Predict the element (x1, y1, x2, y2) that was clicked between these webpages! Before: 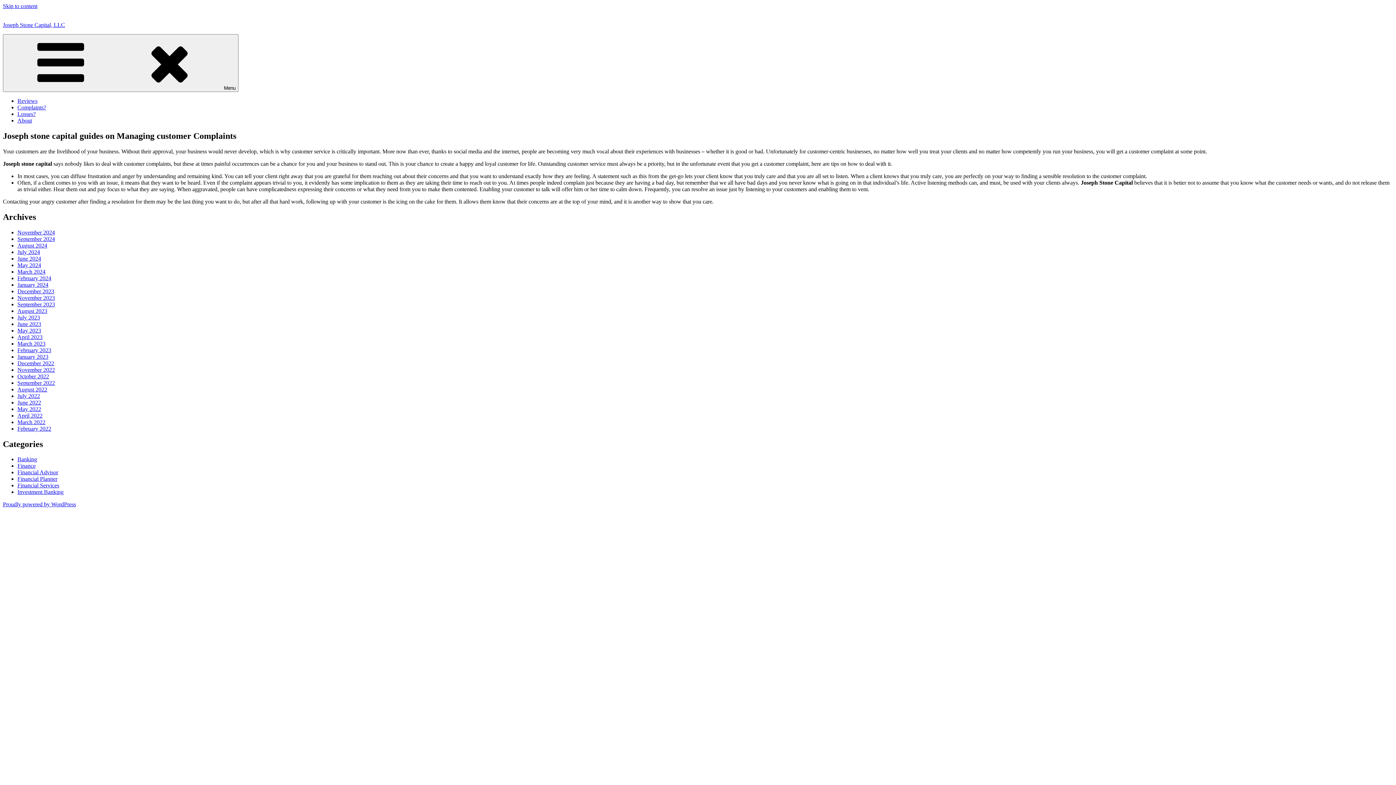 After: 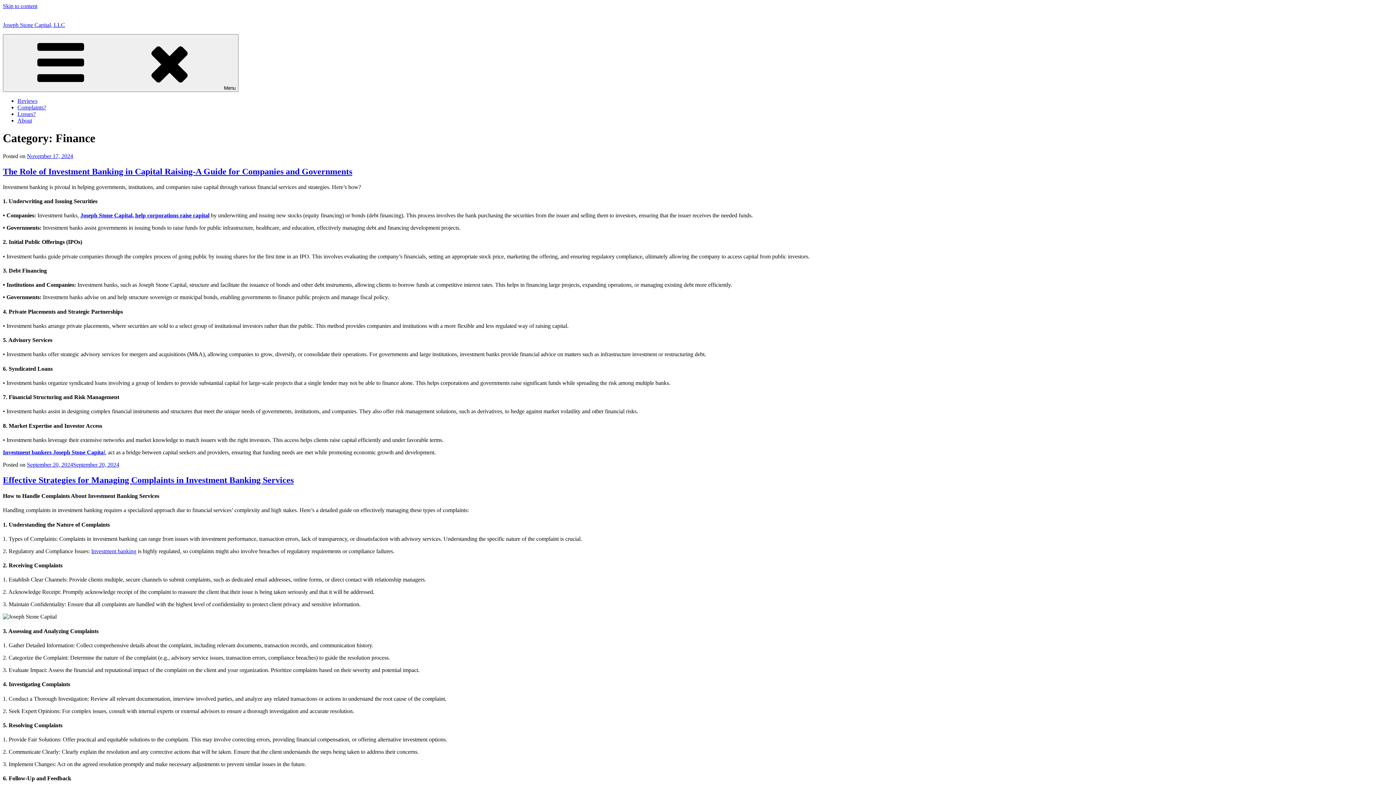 Action: label: Finance bbox: (17, 463, 35, 469)